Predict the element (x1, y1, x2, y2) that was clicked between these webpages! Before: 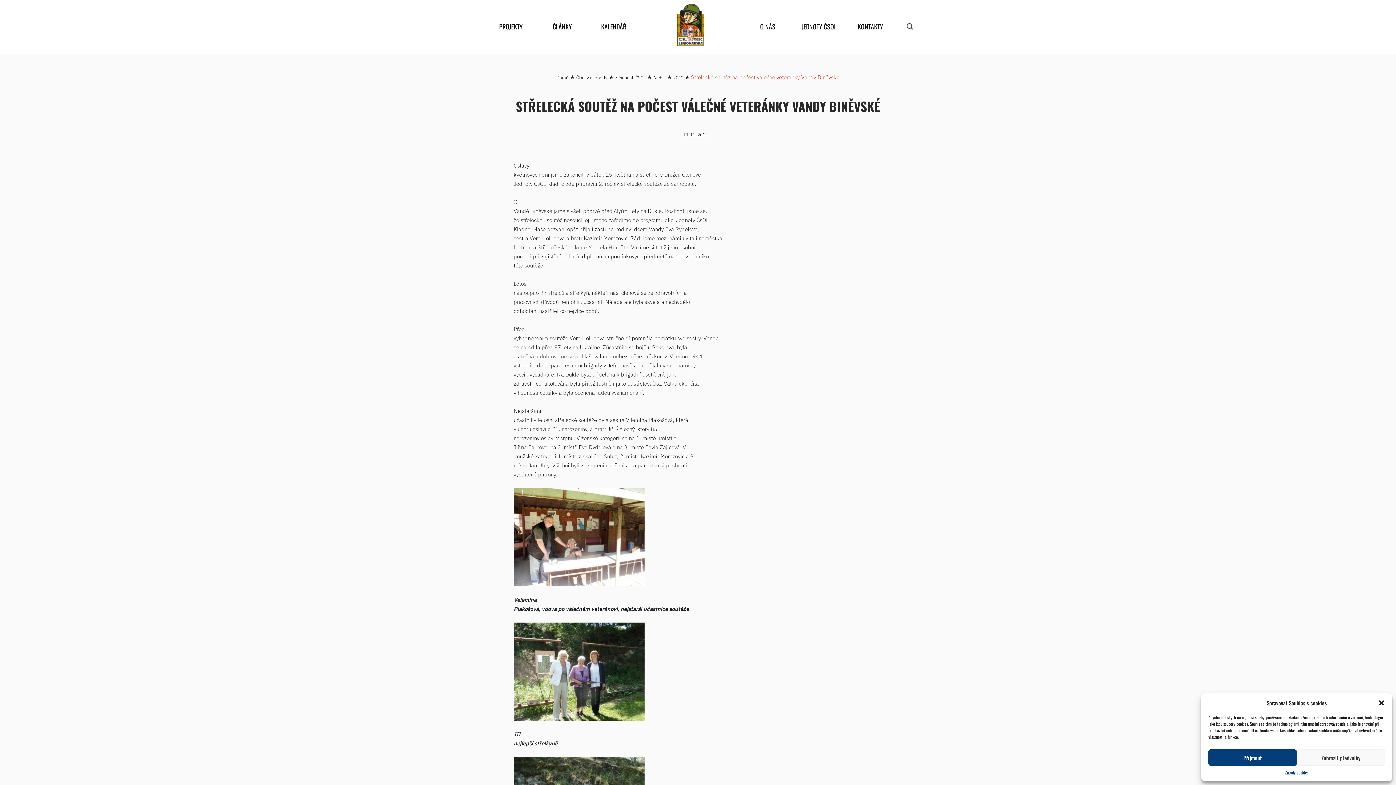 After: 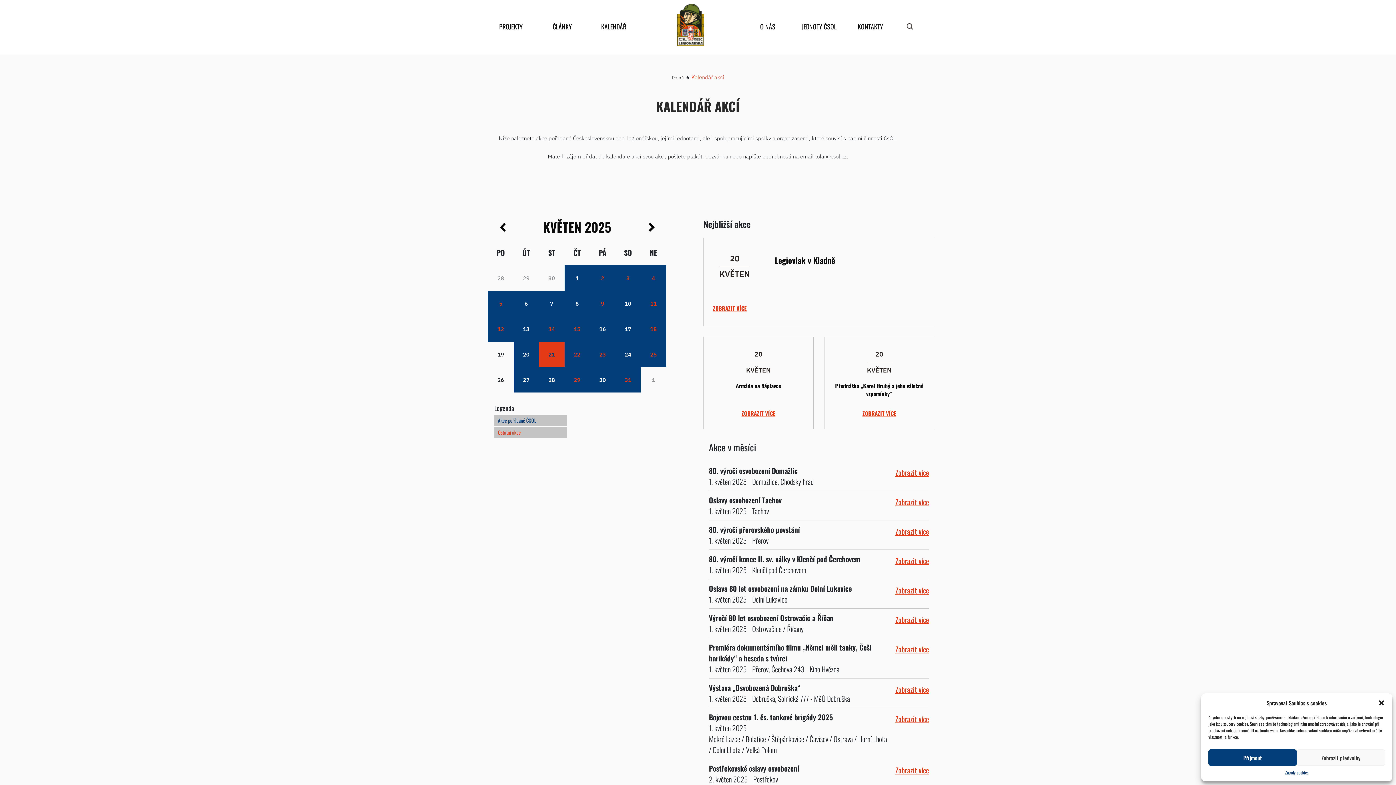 Action: bbox: (588, 18, 639, 34) label: KALENDÁŘ